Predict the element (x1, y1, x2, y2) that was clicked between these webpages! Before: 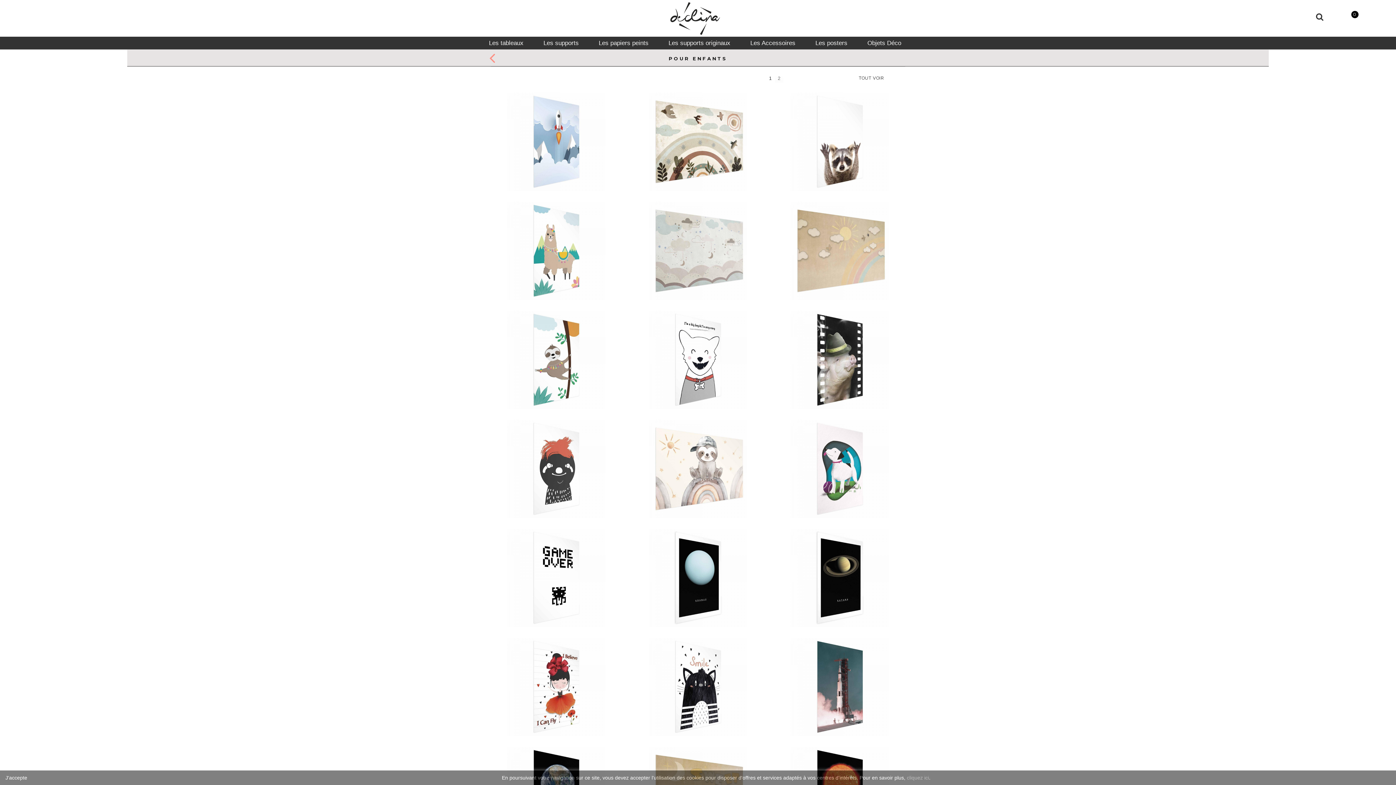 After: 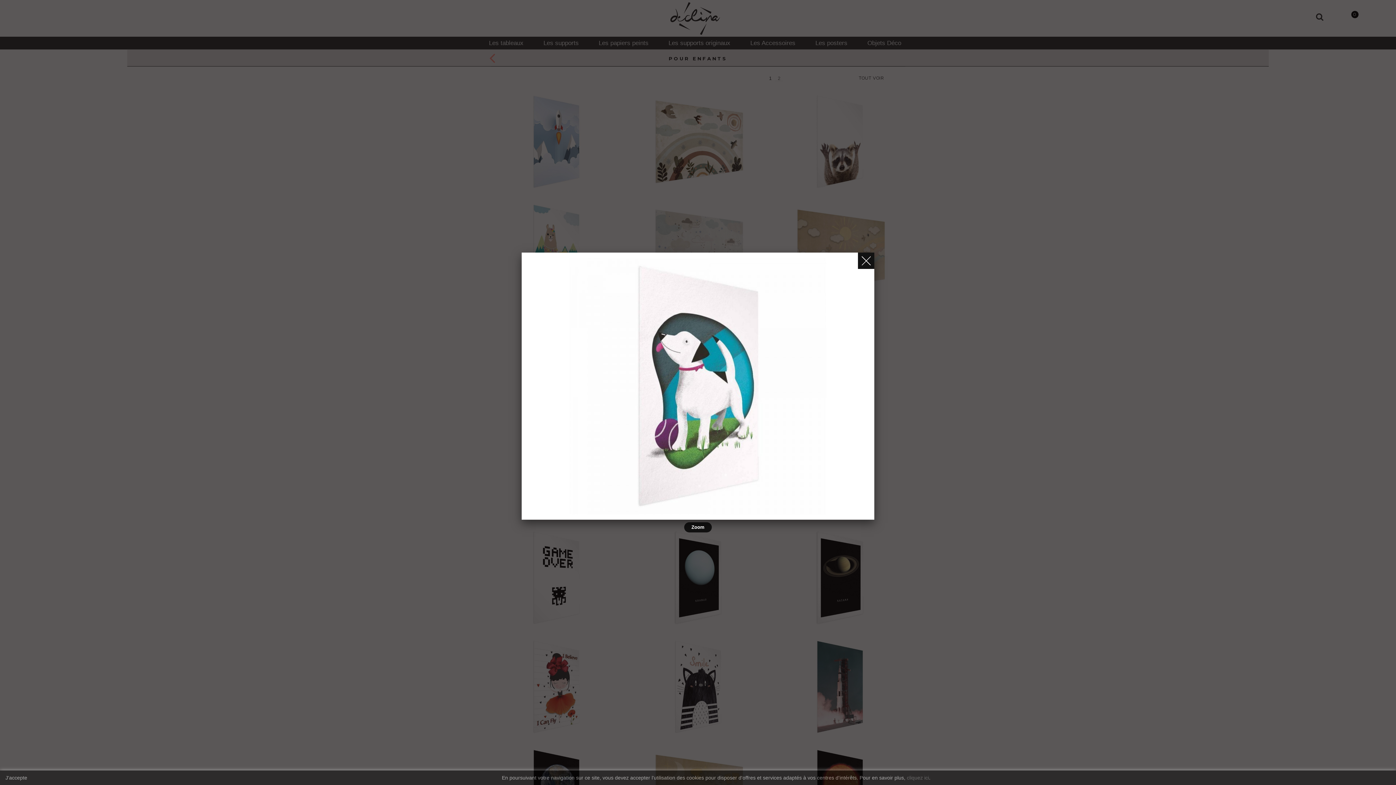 Action: bbox: (792, 504, 814, 526)